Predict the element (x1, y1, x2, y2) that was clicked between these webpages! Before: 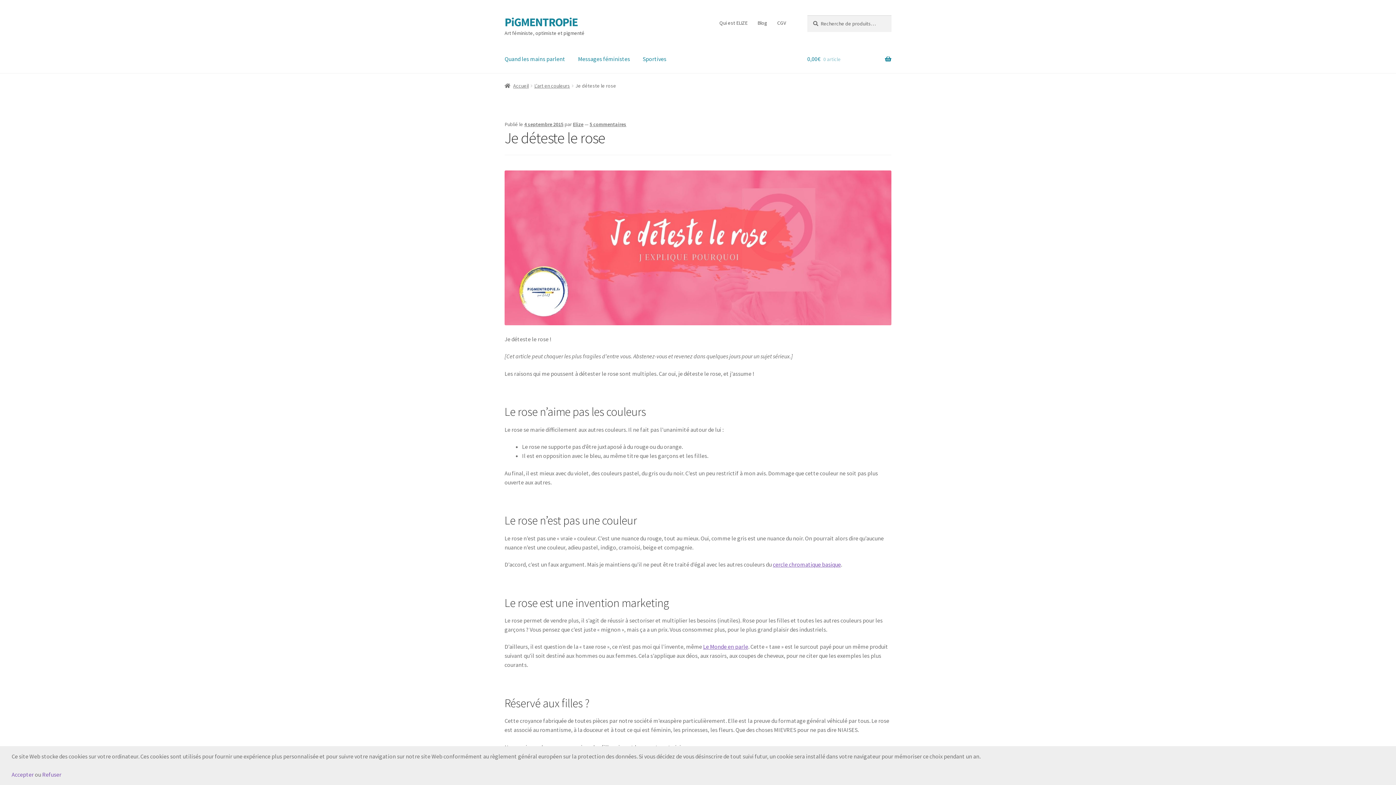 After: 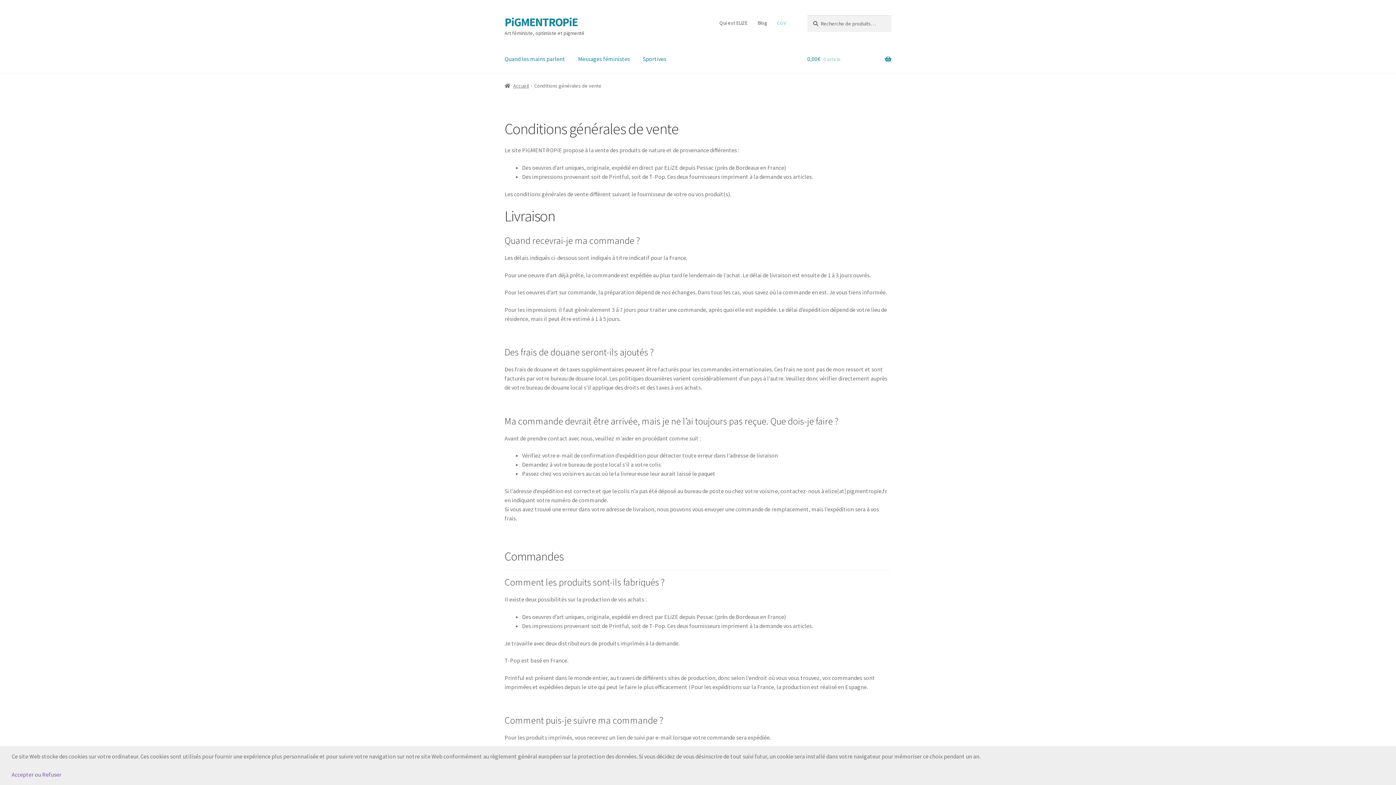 Action: bbox: (773, 15, 790, 30) label: CGV